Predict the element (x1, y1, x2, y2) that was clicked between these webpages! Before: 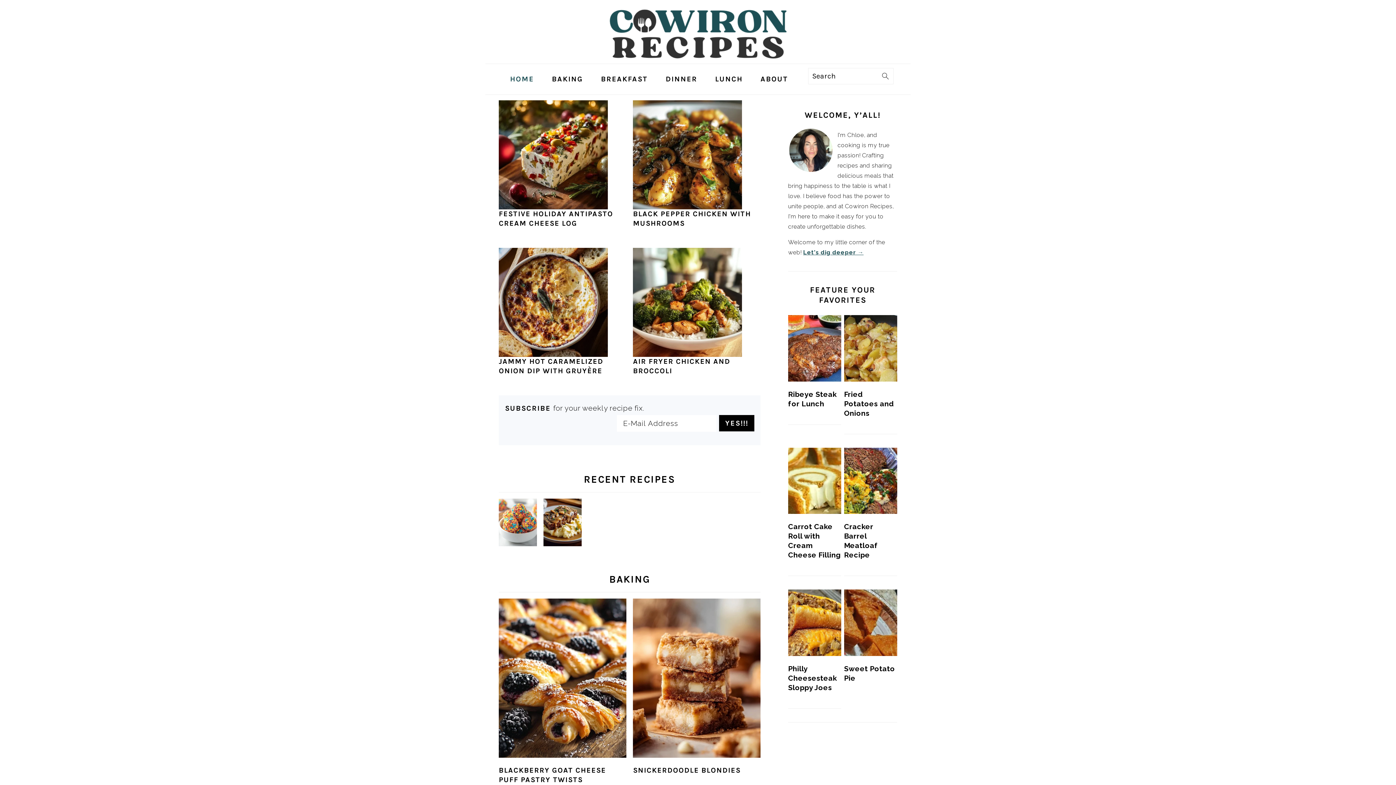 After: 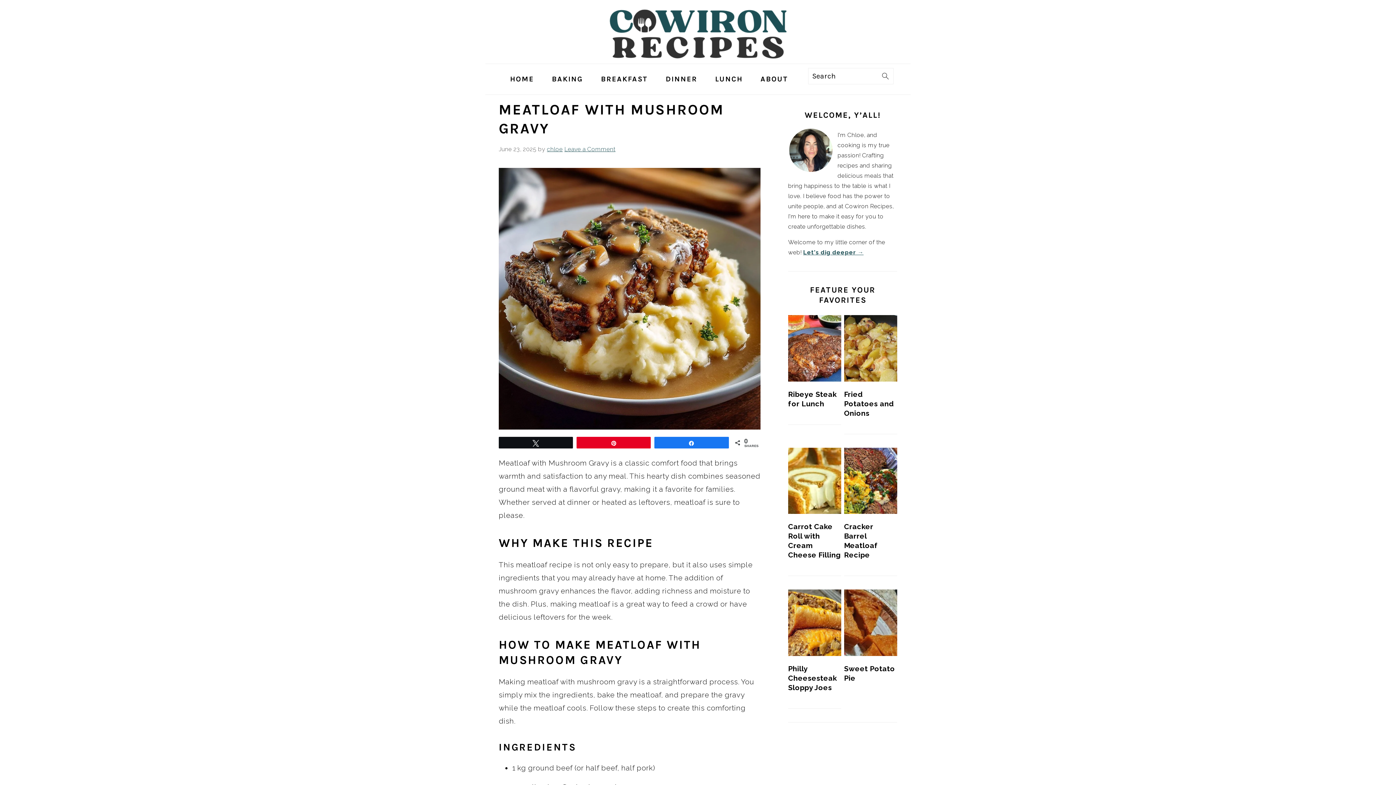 Action: bbox: (543, 539, 581, 548)